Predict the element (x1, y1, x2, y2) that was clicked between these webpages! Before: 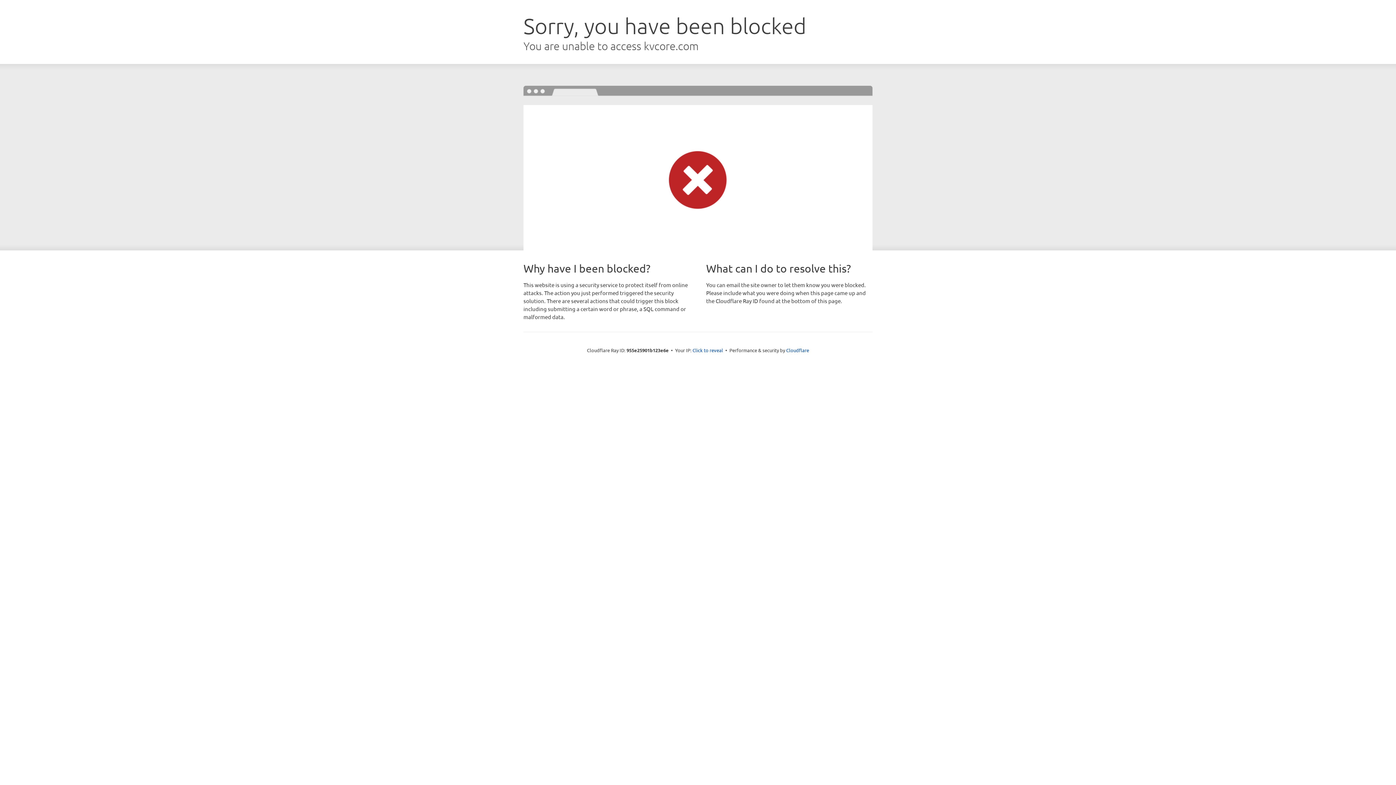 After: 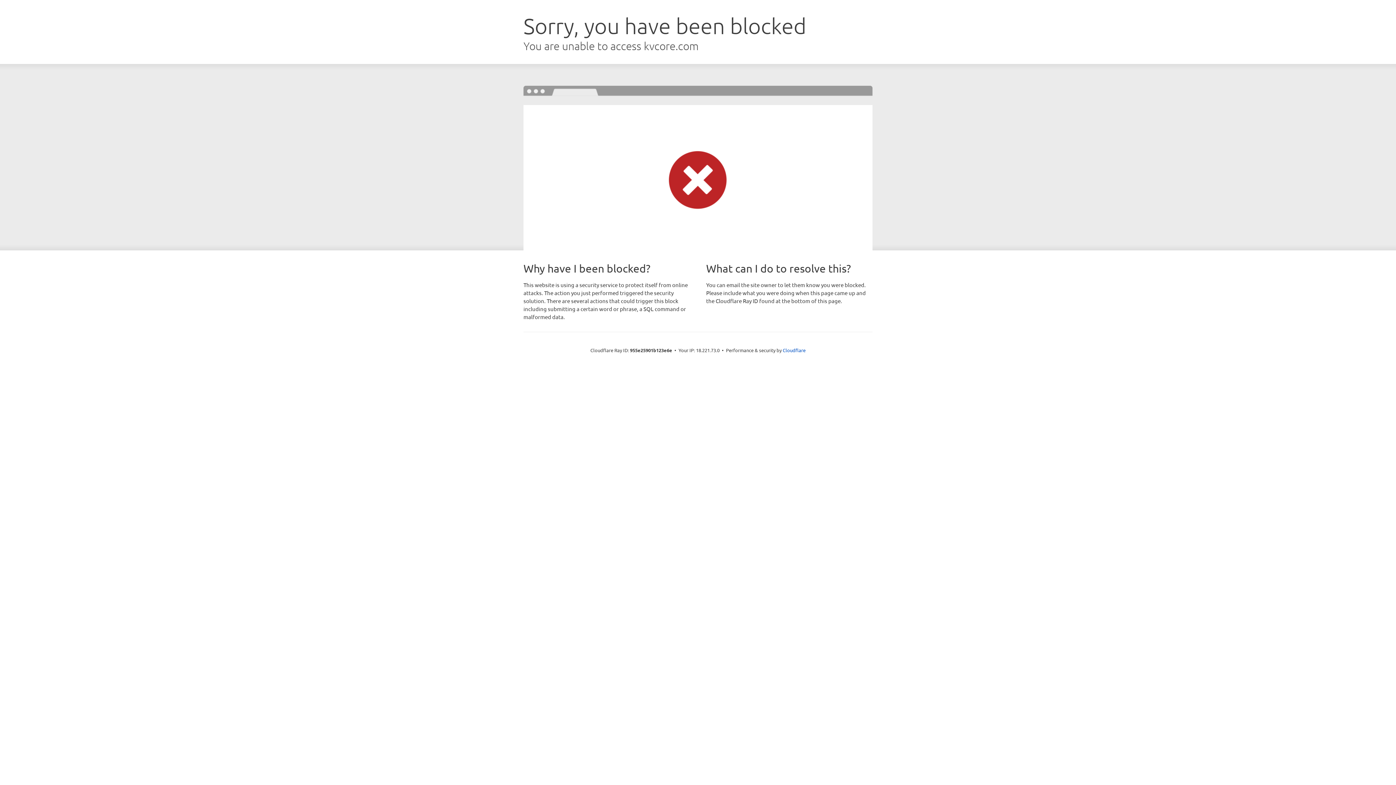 Action: bbox: (692, 346, 723, 353) label: Click to reveal